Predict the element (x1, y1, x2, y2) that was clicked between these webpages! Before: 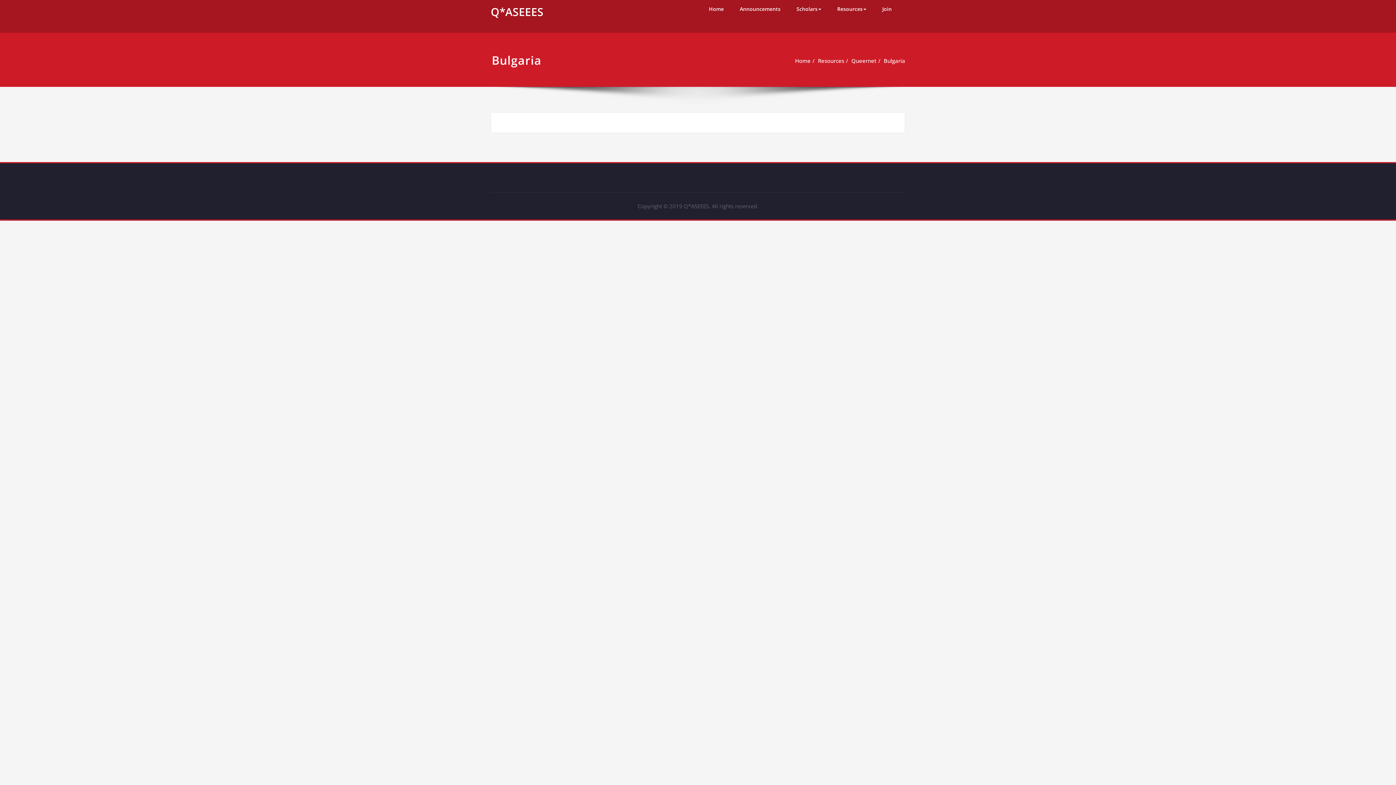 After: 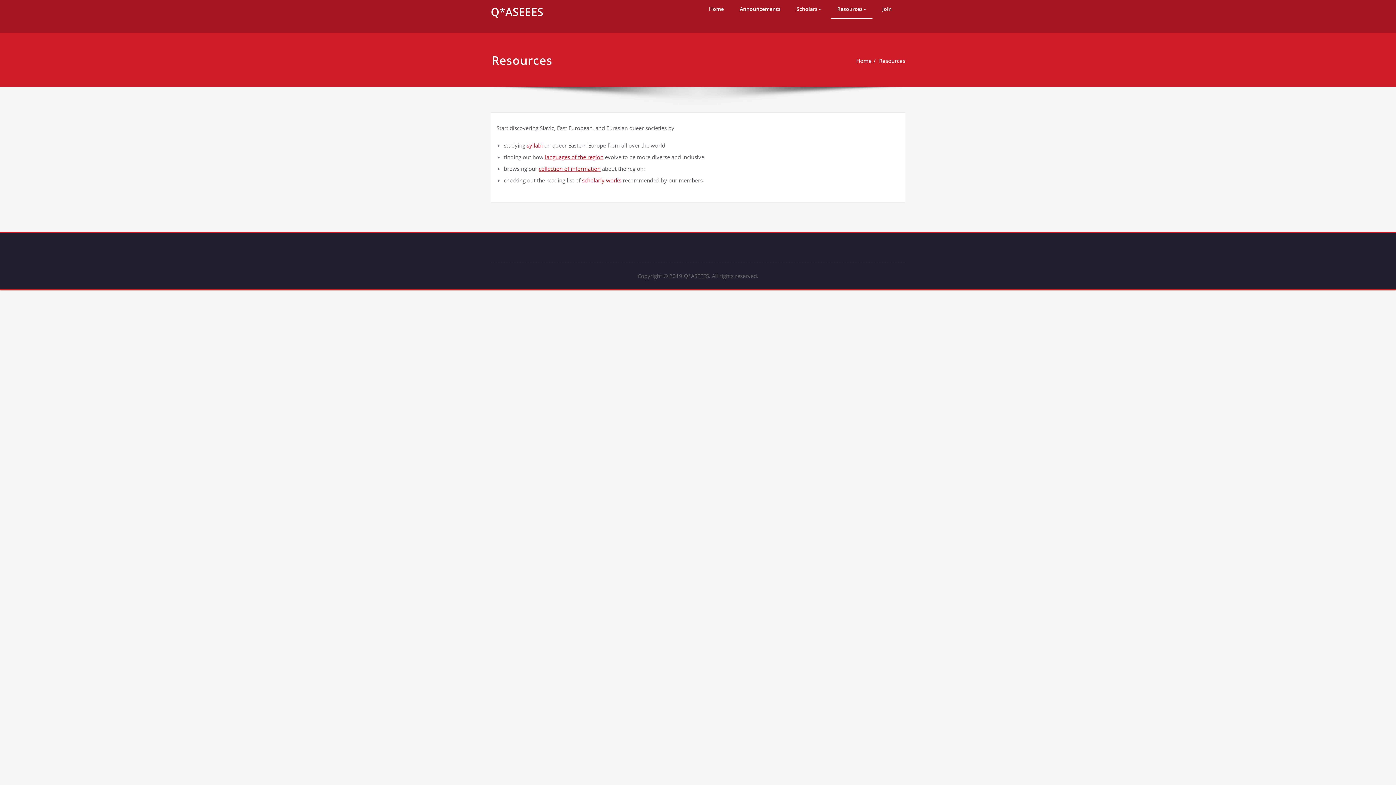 Action: label: Resources bbox: (831, 0, 872, 18)